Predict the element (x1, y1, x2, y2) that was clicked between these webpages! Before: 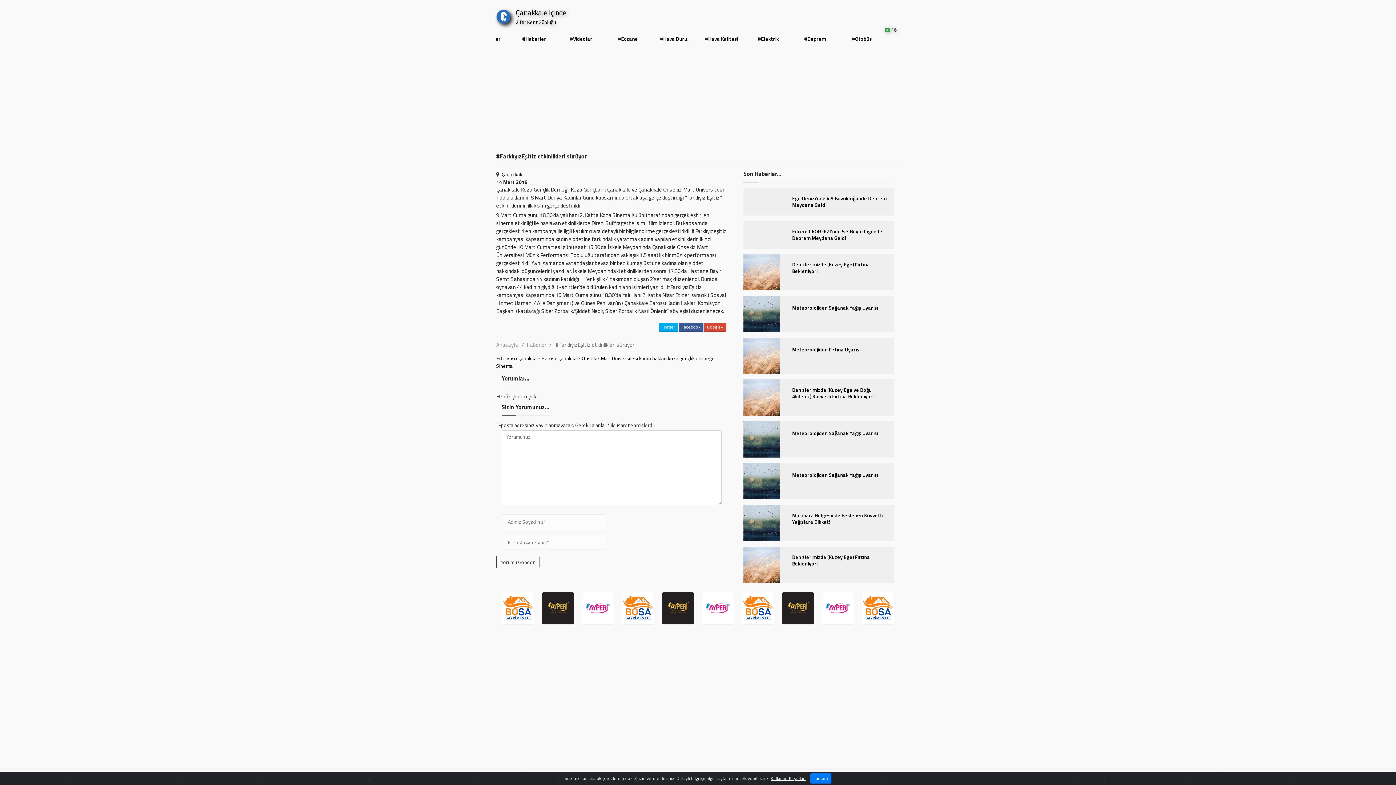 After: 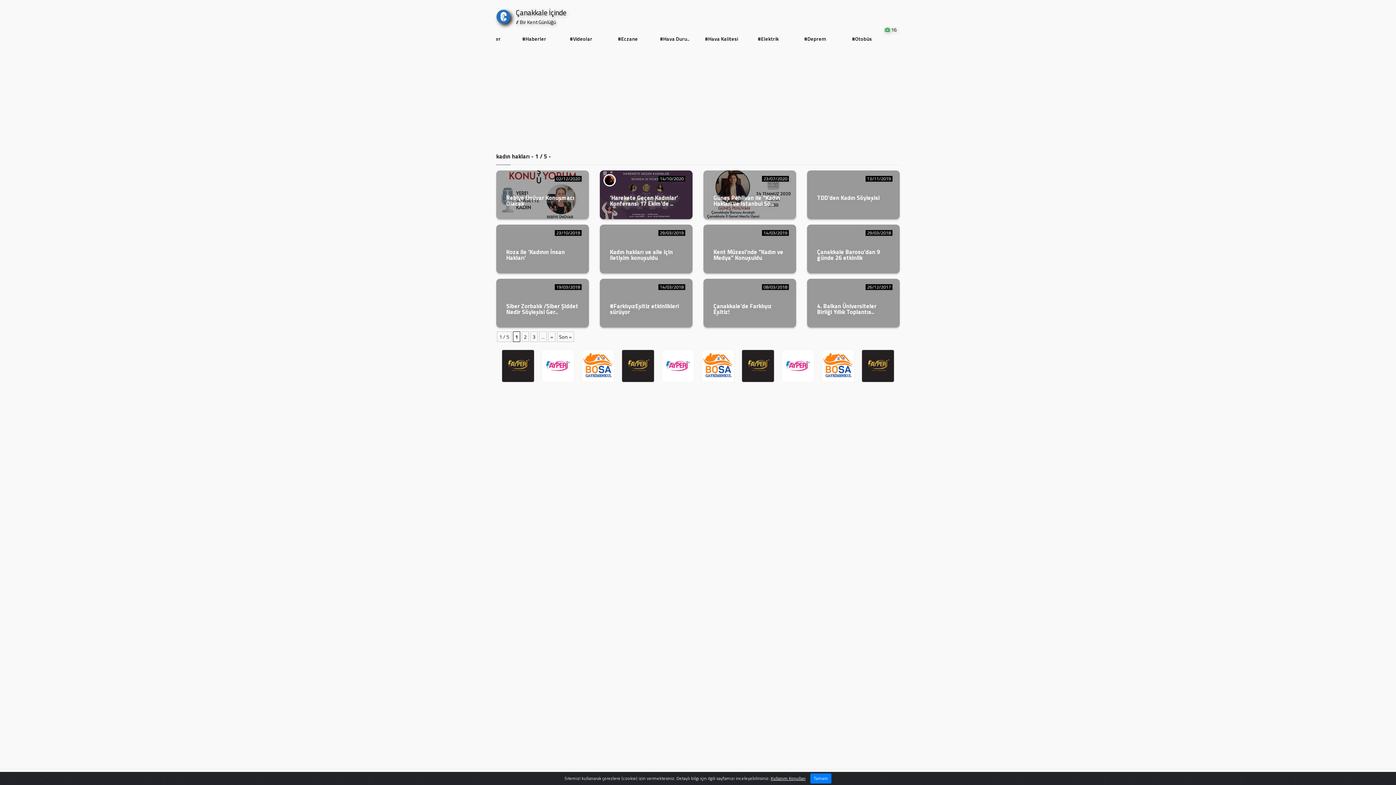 Action: bbox: (639, 354, 666, 362) label: kadın hakları